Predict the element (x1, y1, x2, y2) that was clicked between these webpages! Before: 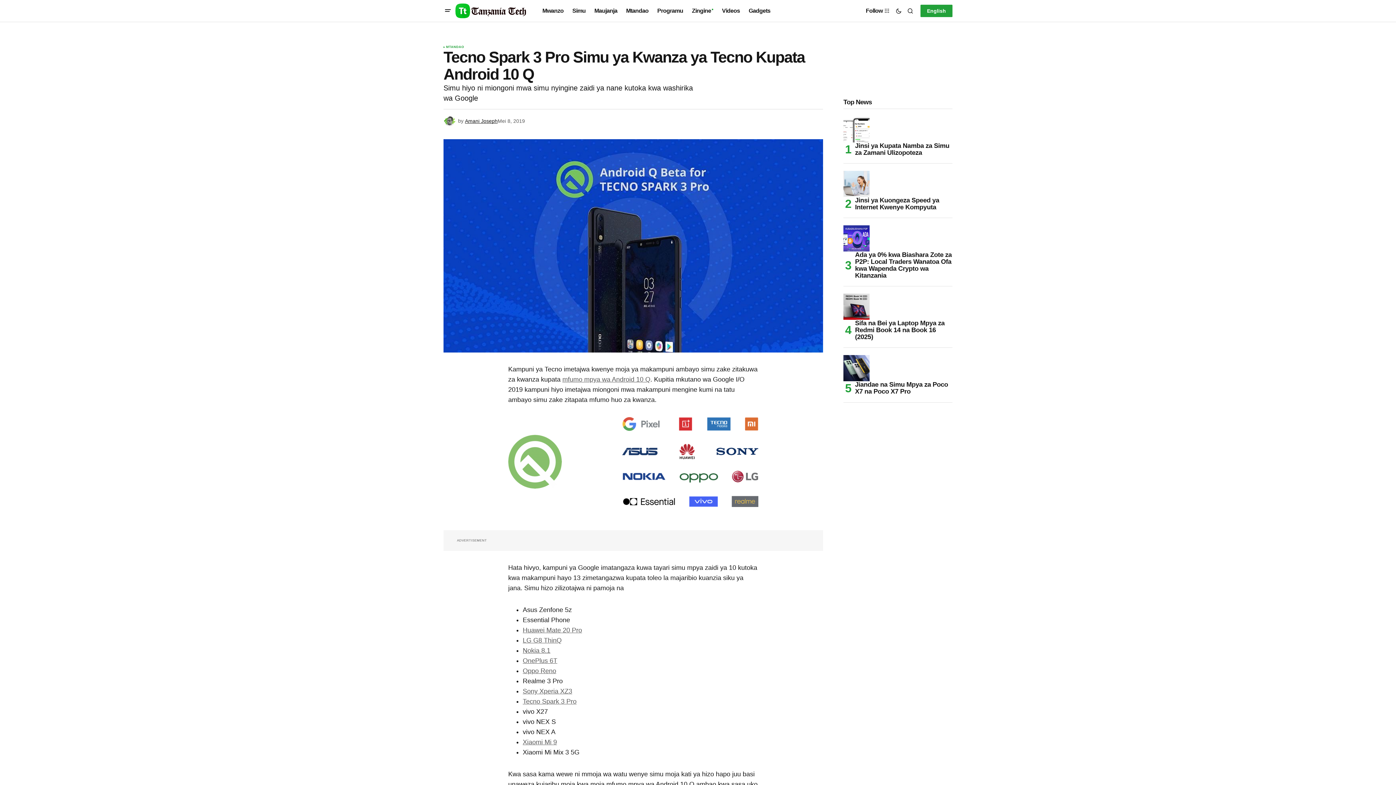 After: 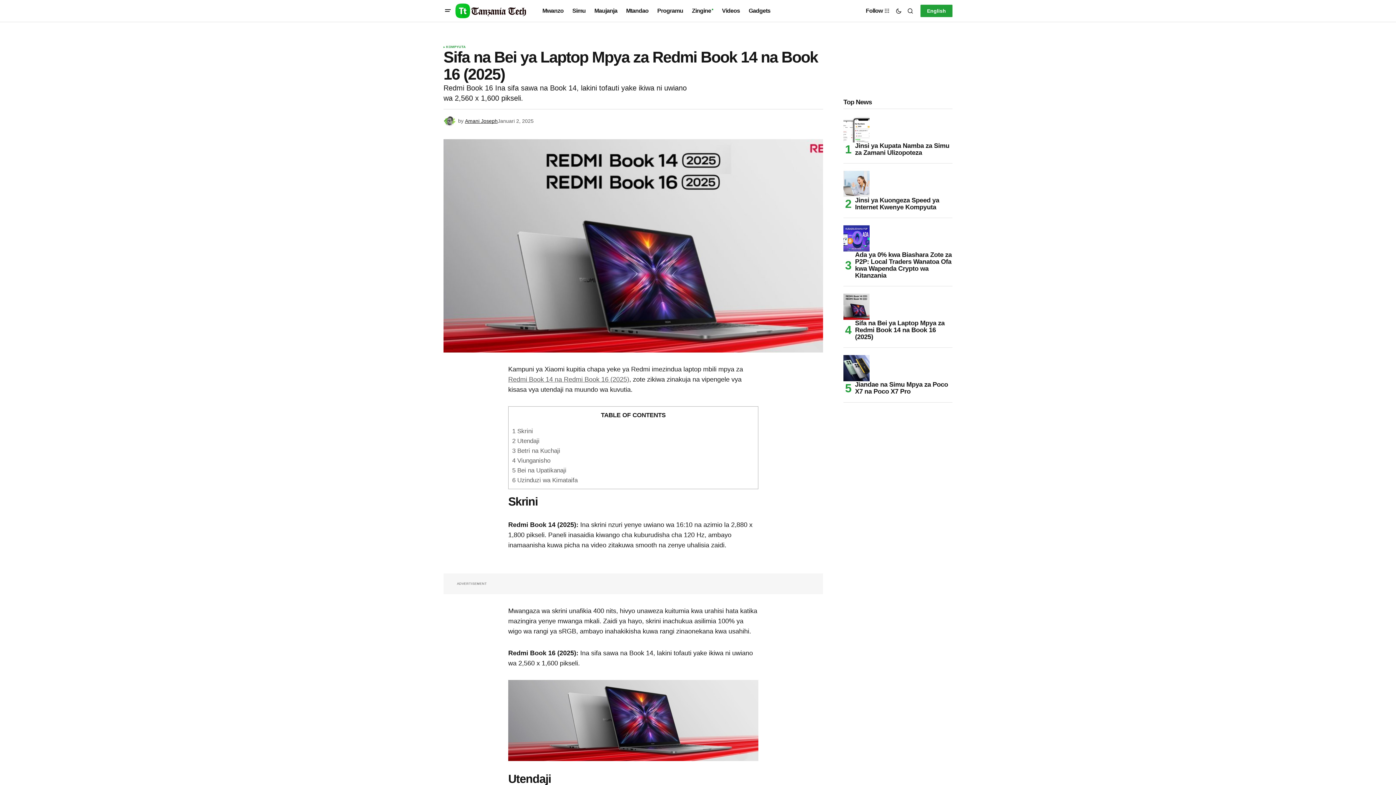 Action: label: Sifa na Bei ya Laptop Mpya za Redmi Book 14 na Book 16 (2025) bbox: (843, 293, 869, 320)